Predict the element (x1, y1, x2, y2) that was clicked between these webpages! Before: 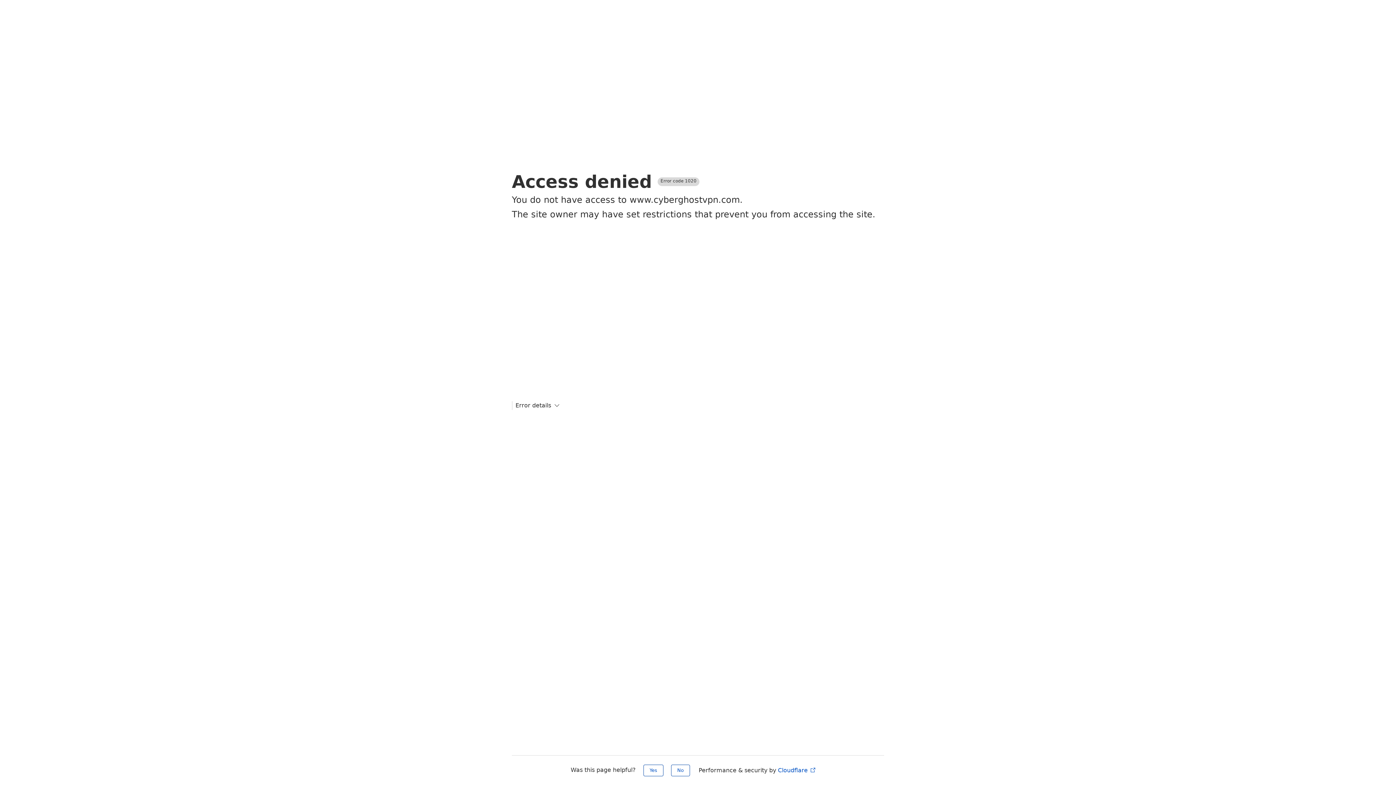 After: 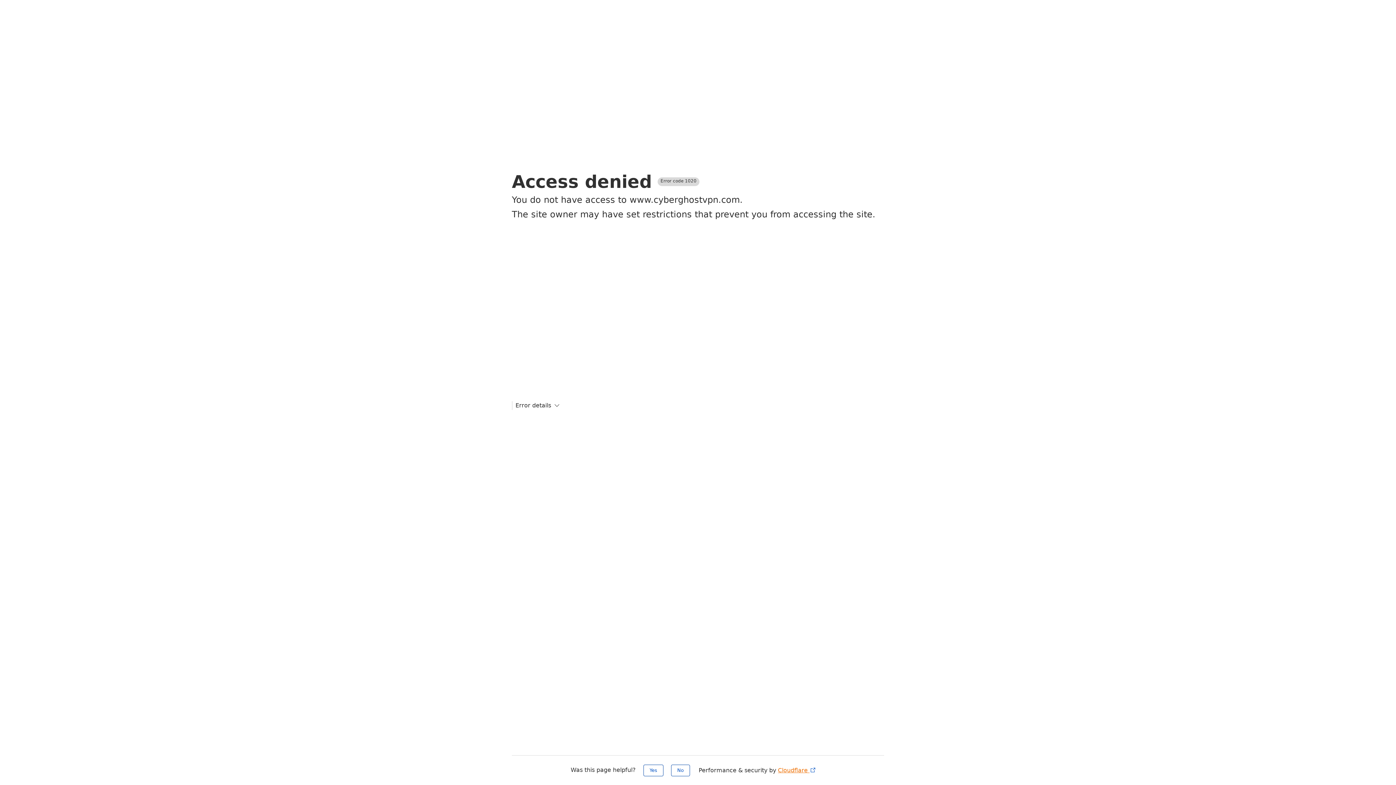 Action: label: Cloudflare  bbox: (778, 767, 816, 774)